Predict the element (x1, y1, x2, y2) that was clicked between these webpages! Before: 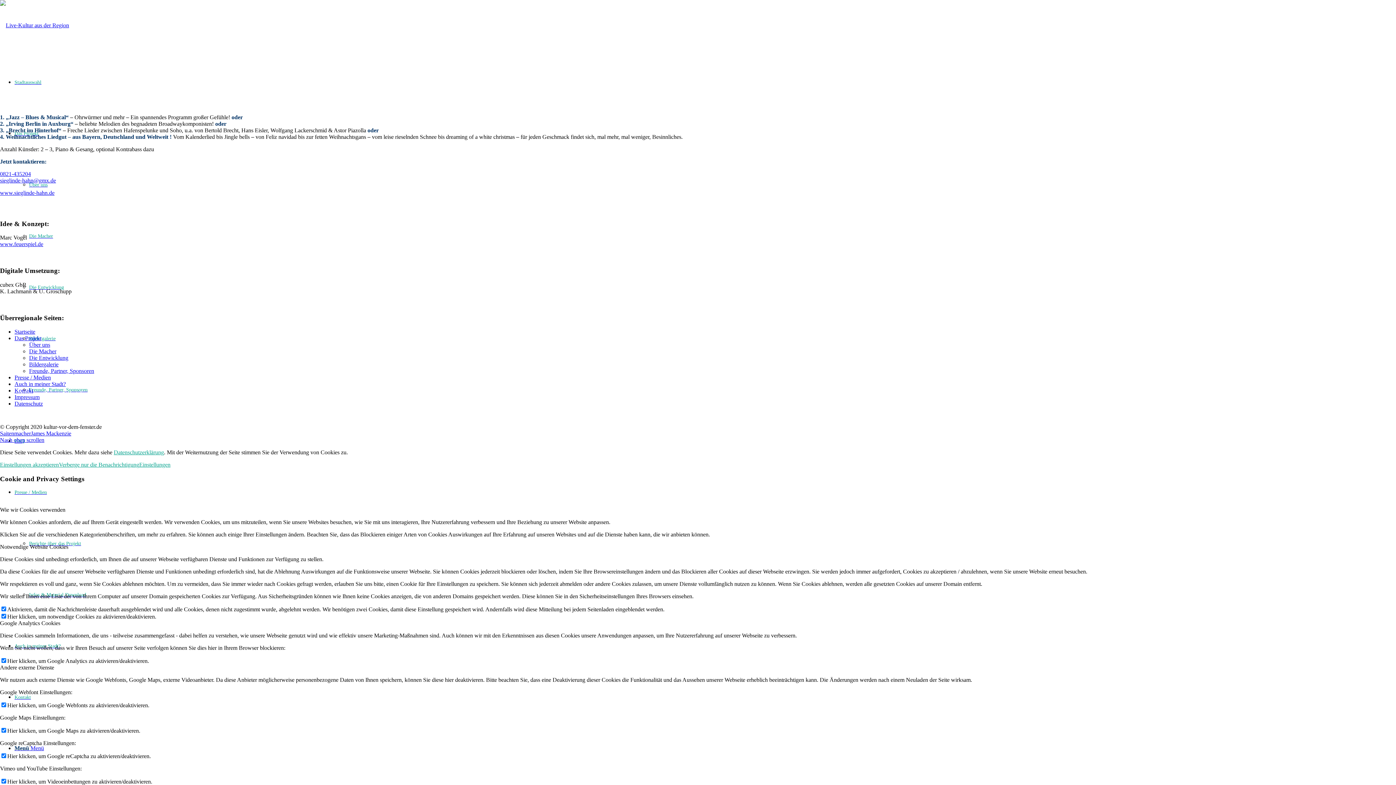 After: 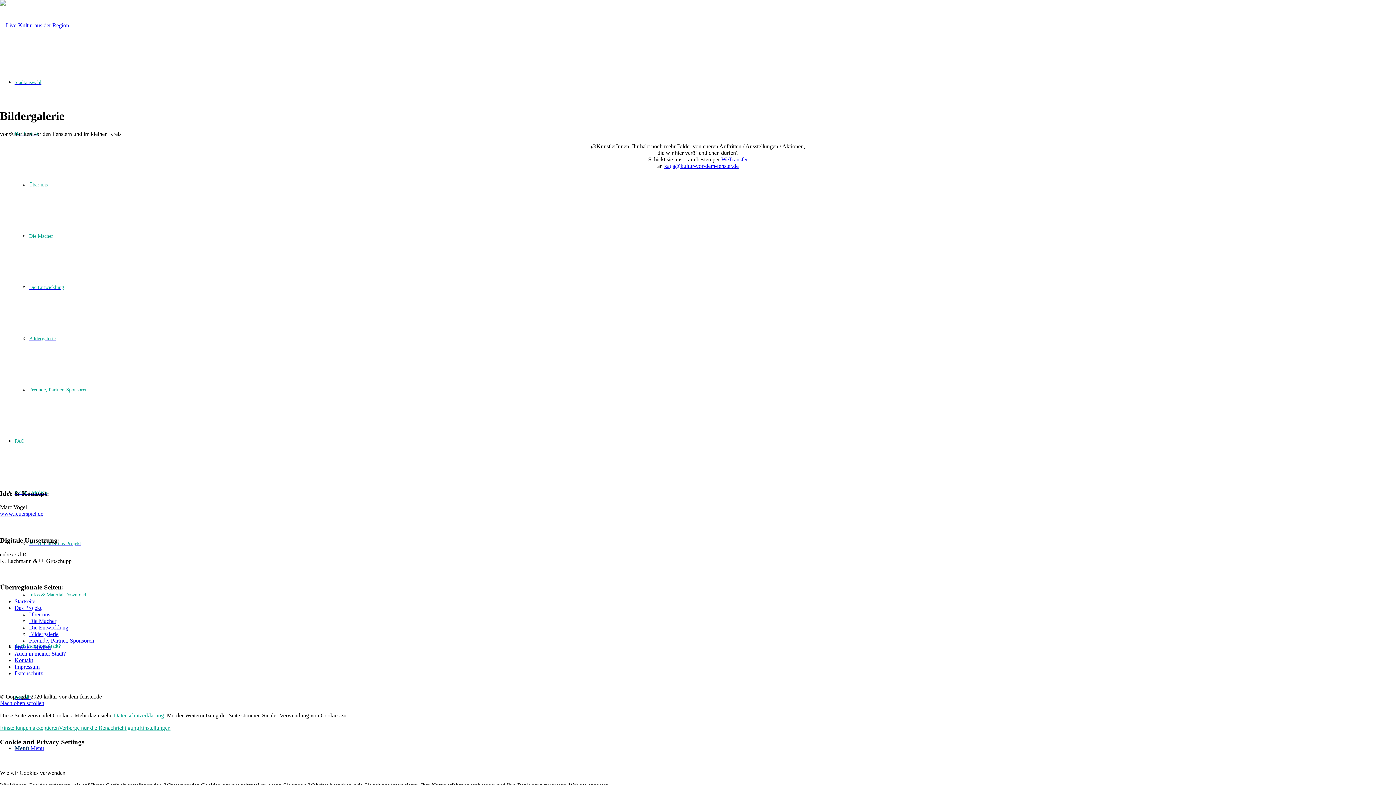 Action: bbox: (29, 361, 58, 367) label: Bildergalerie